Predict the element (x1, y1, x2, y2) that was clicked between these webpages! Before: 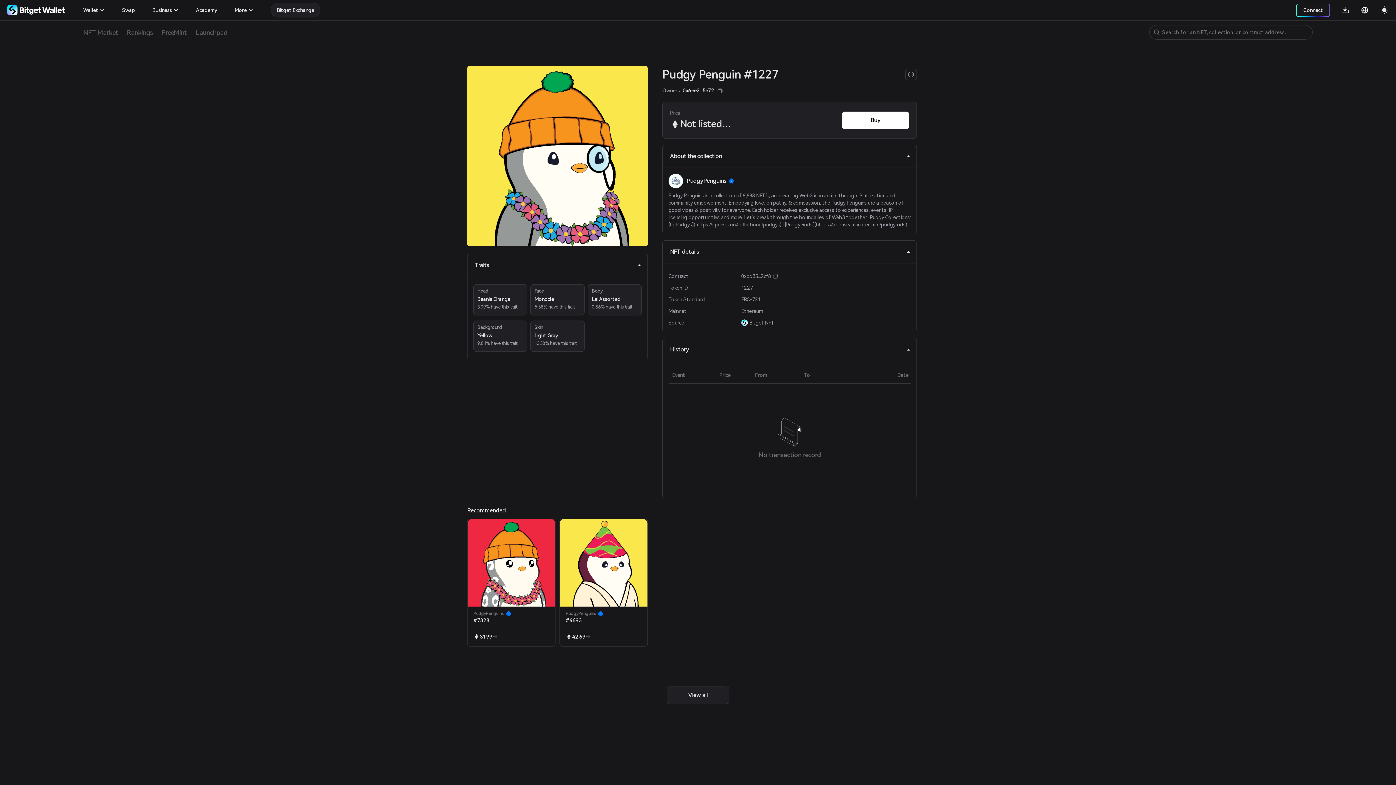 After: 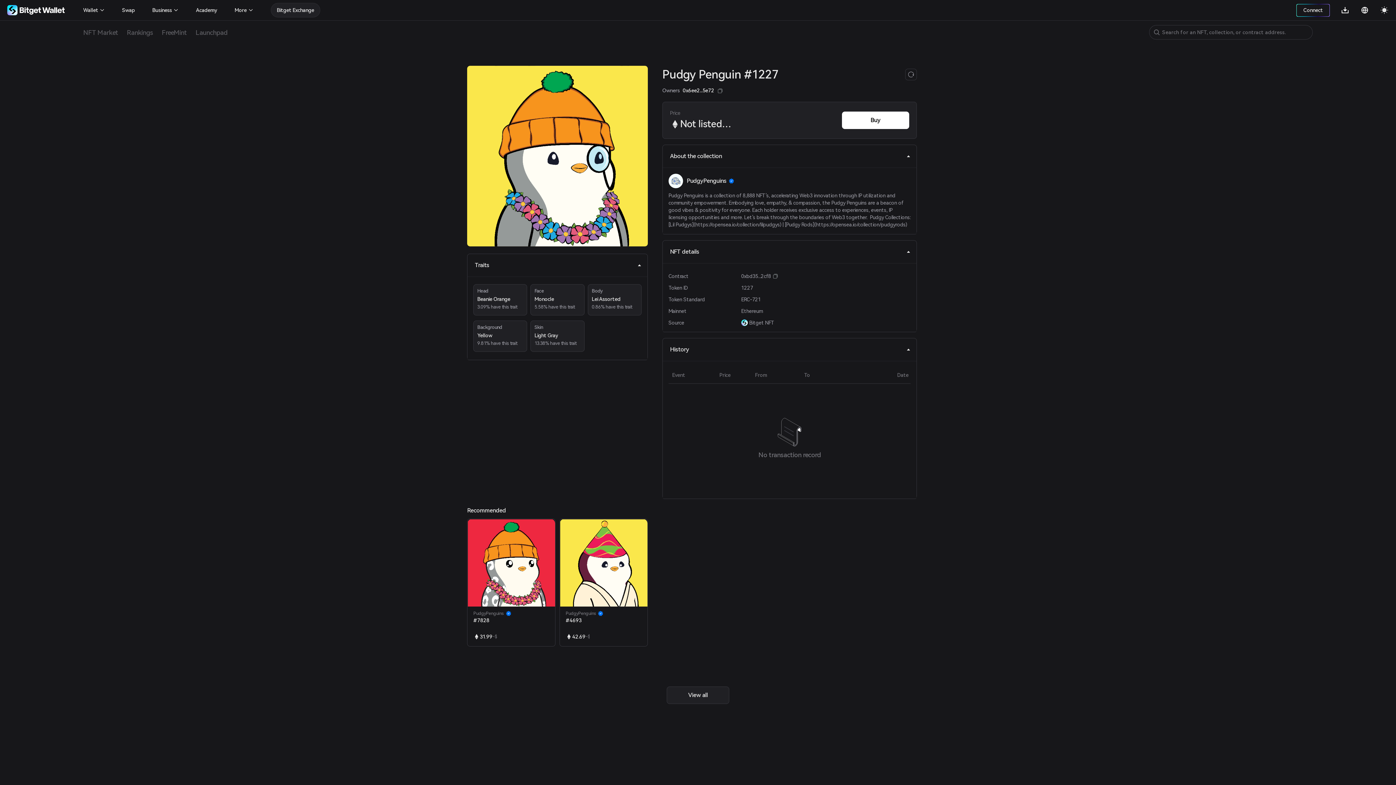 Action: bbox: (196, 2, 217, 17) label: Academy